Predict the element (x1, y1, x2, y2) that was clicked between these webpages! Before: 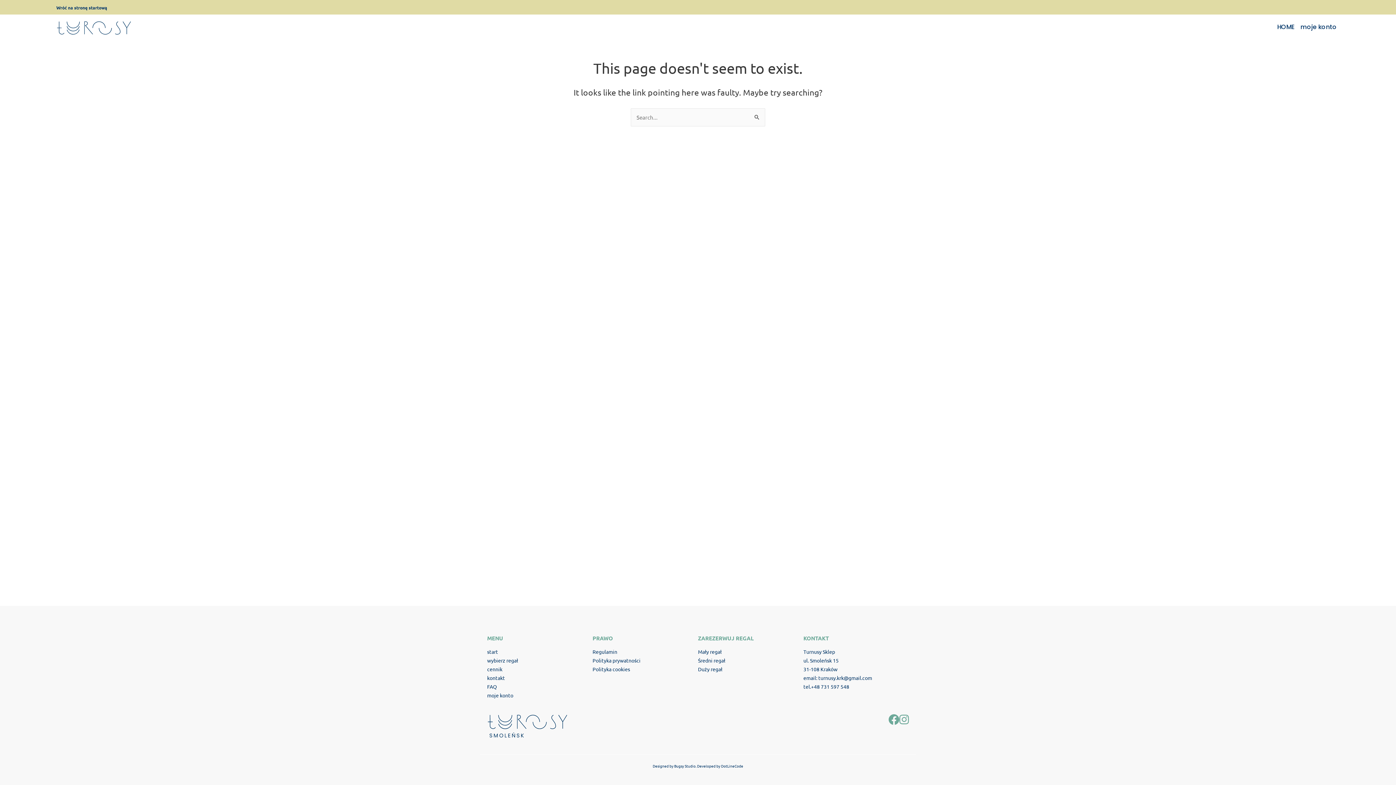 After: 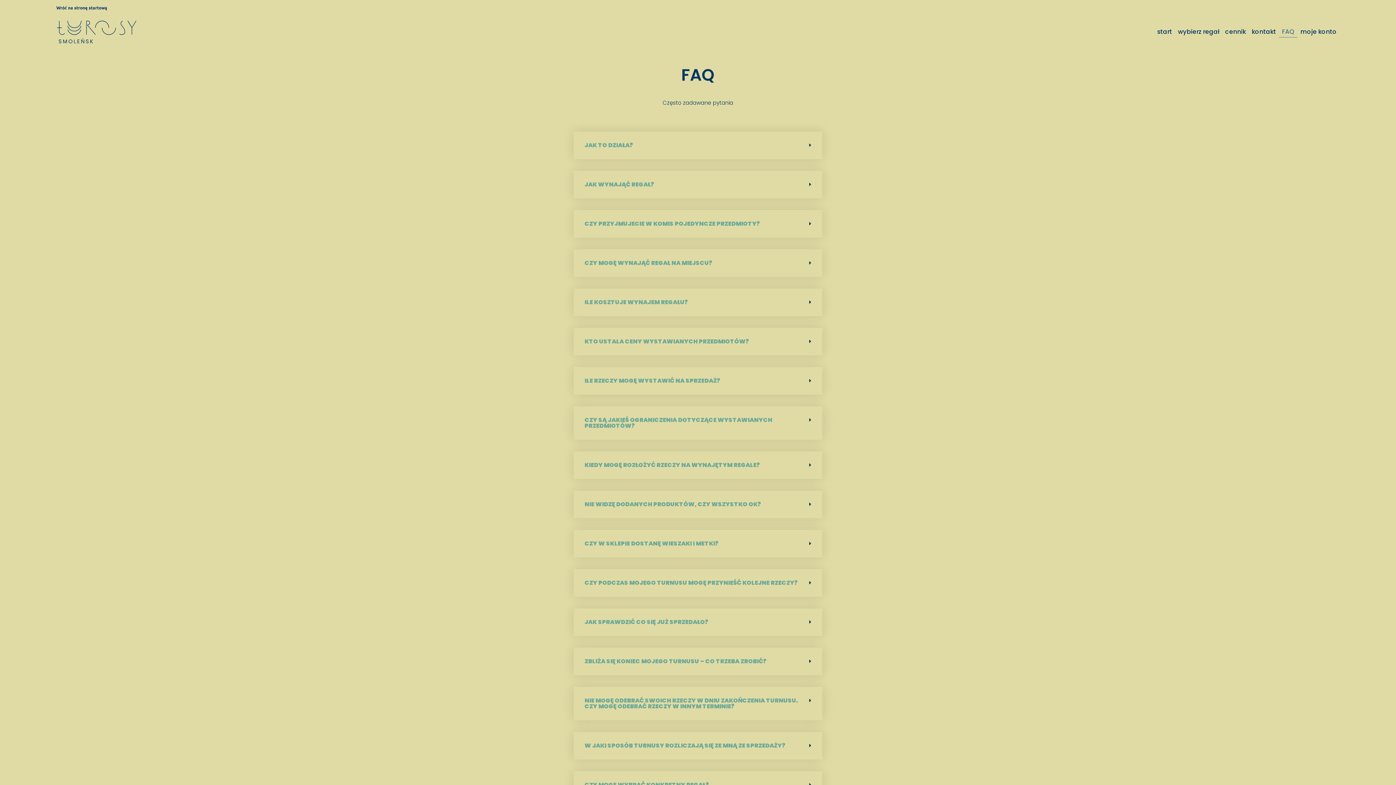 Action: bbox: (487, 683, 497, 690) label: FAQ